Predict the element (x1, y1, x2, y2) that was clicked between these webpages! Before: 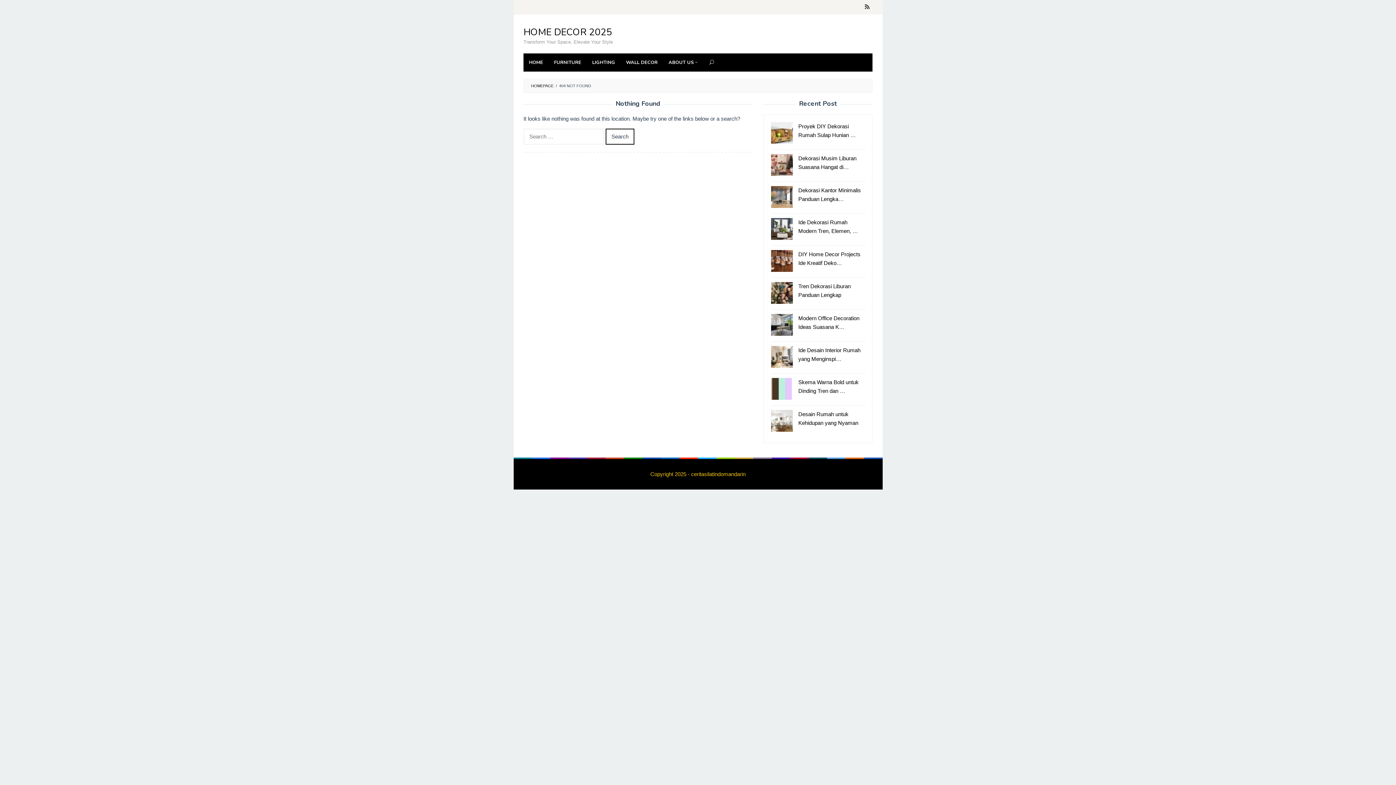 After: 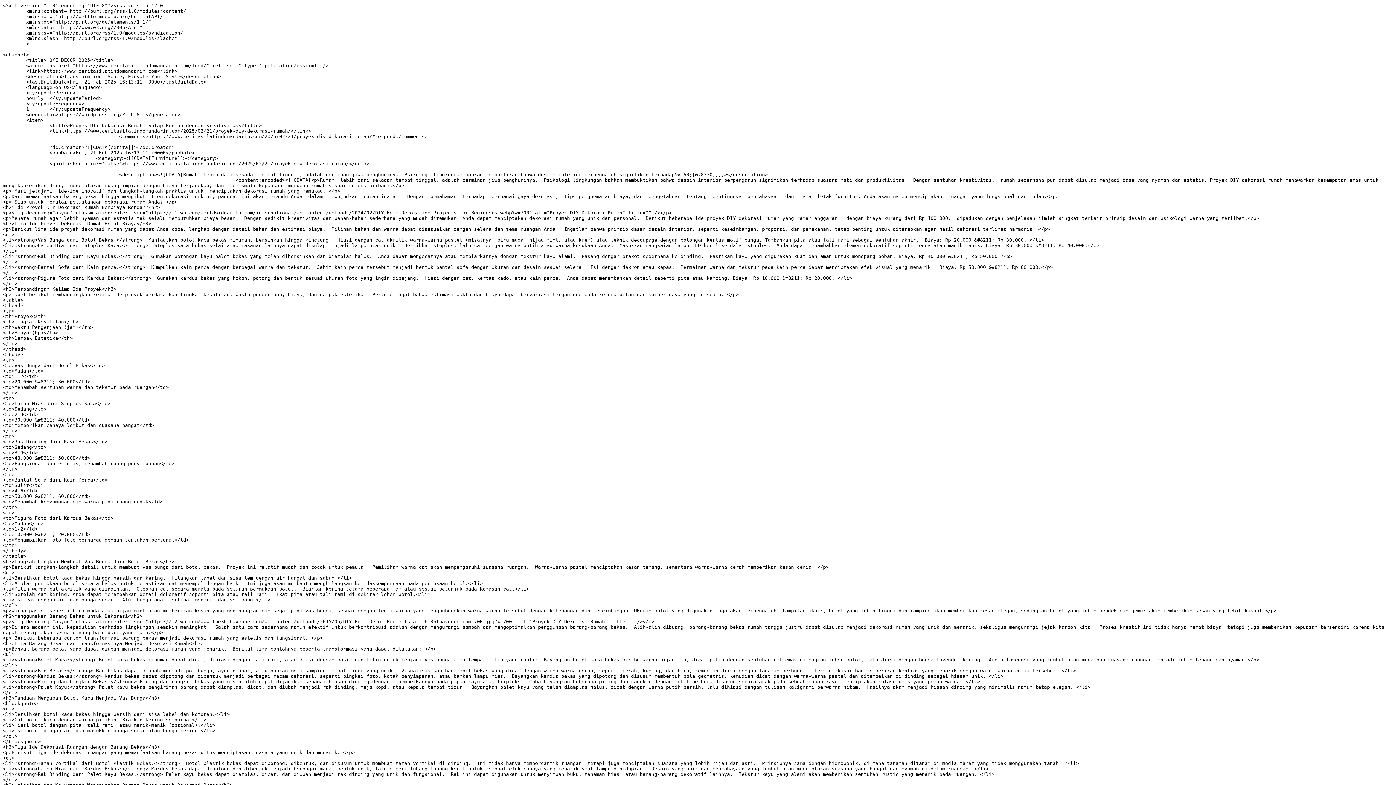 Action: bbox: (862, 0, 872, 14)